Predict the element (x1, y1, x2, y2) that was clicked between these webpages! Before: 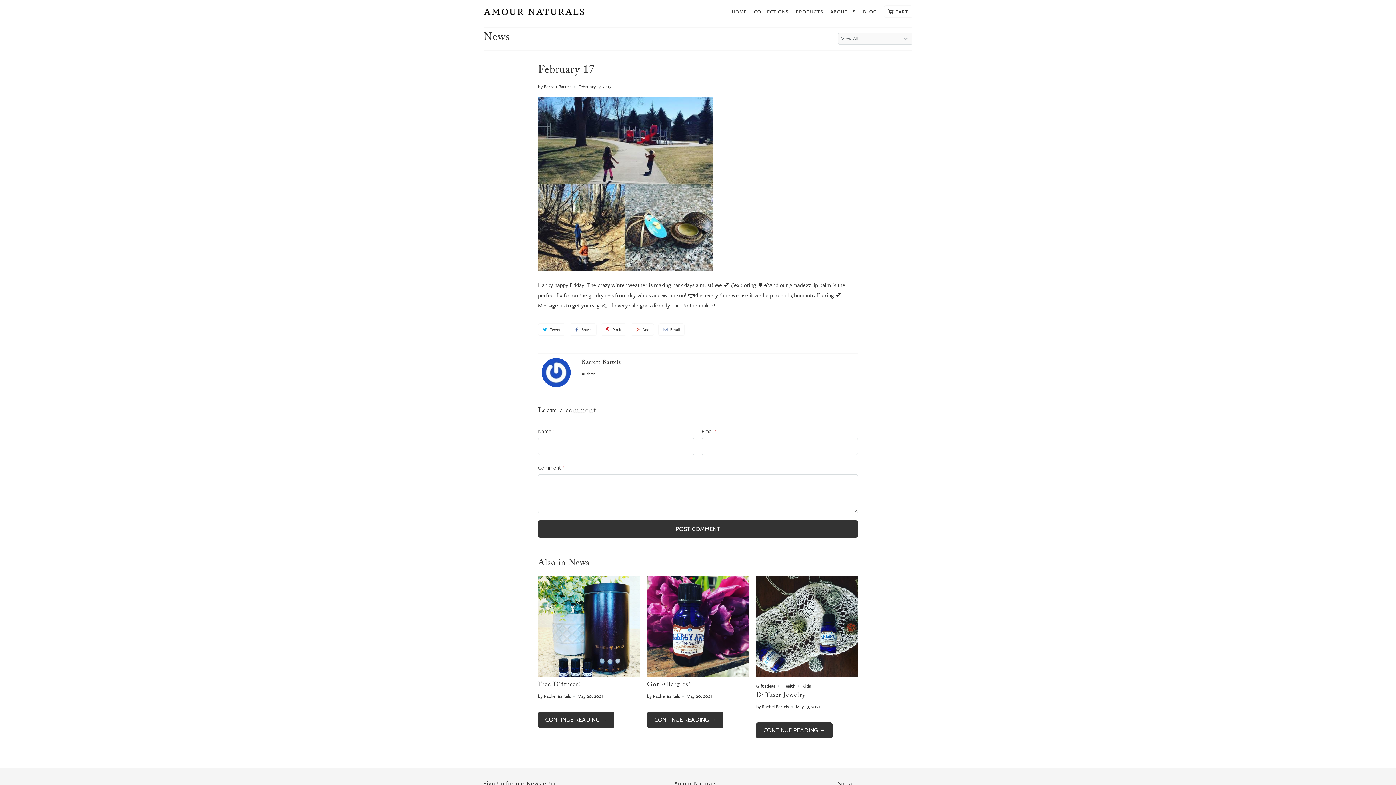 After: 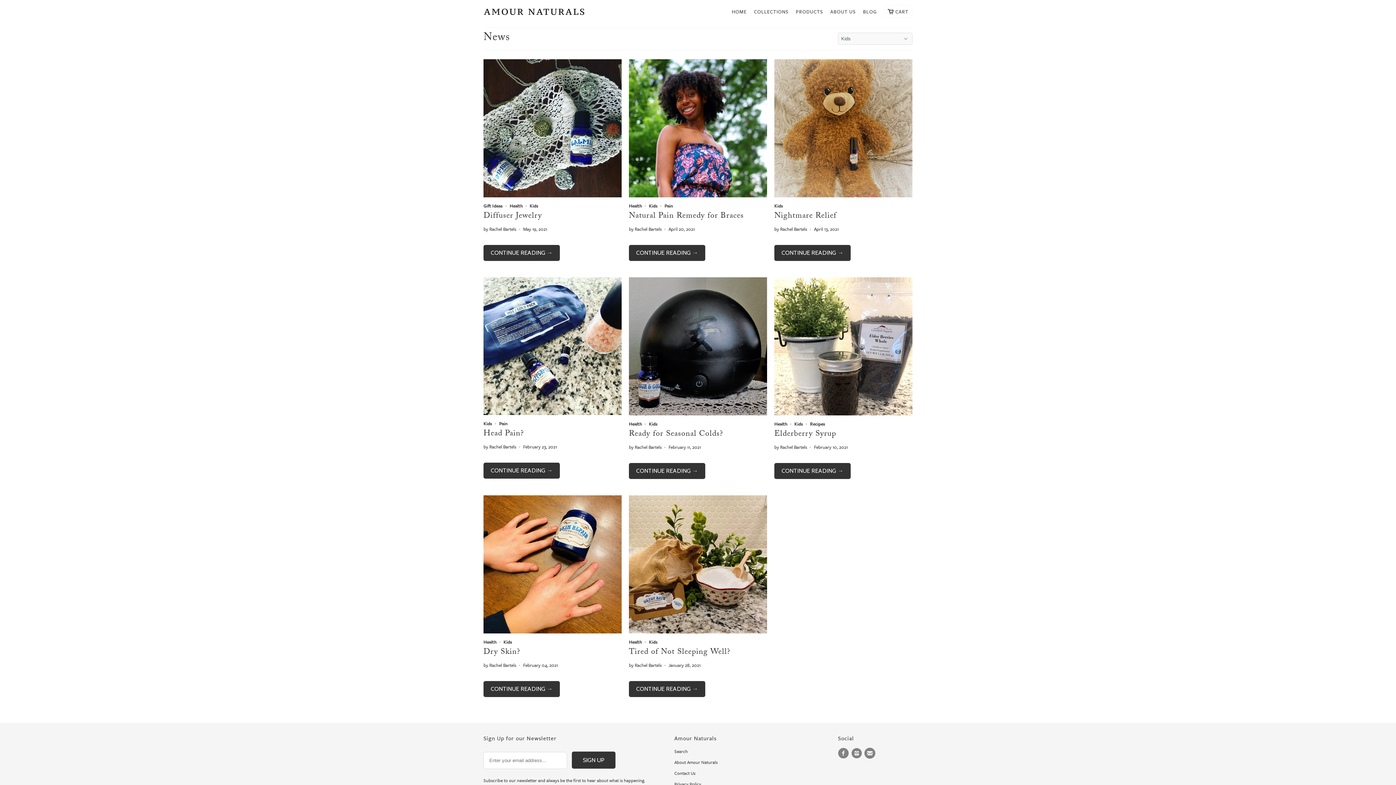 Action: label: Kids bbox: (802, 682, 811, 689)